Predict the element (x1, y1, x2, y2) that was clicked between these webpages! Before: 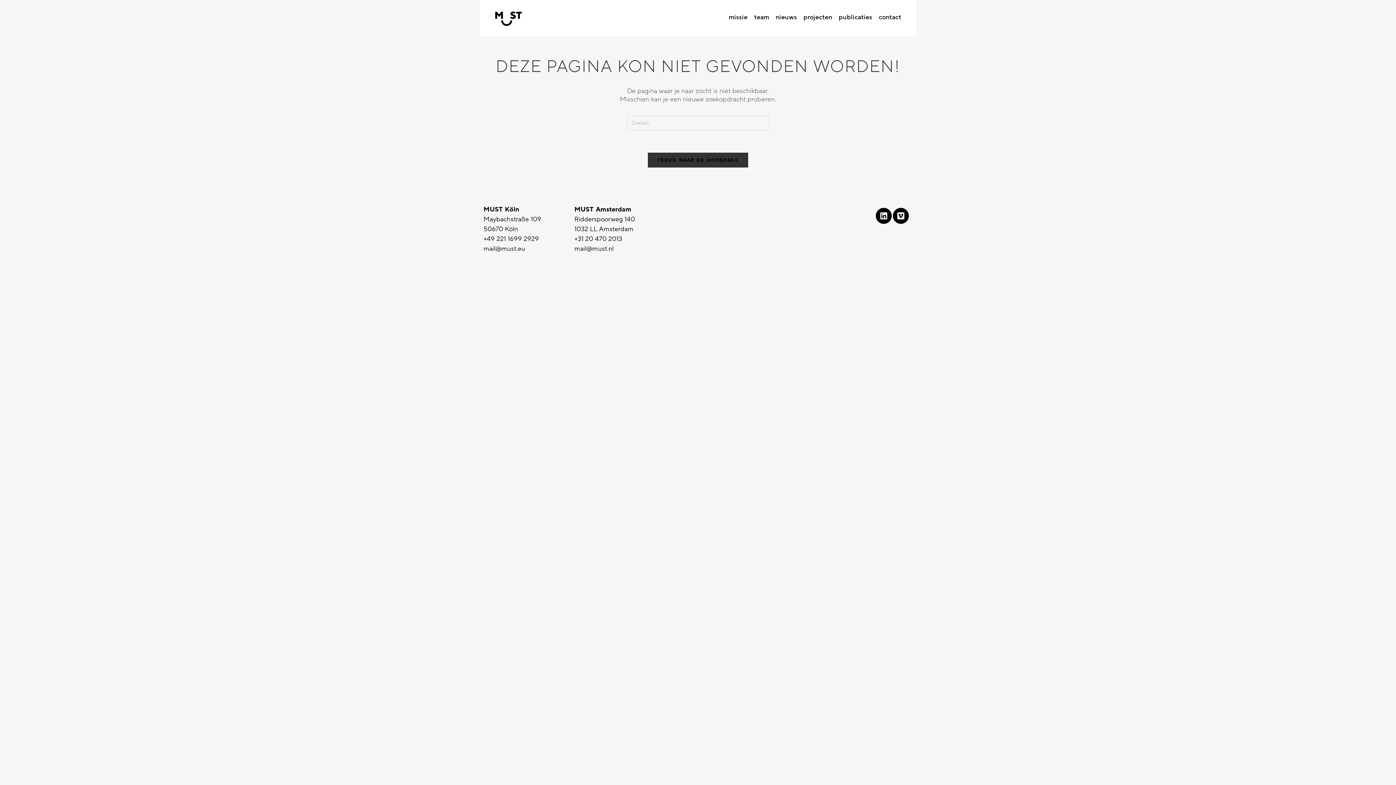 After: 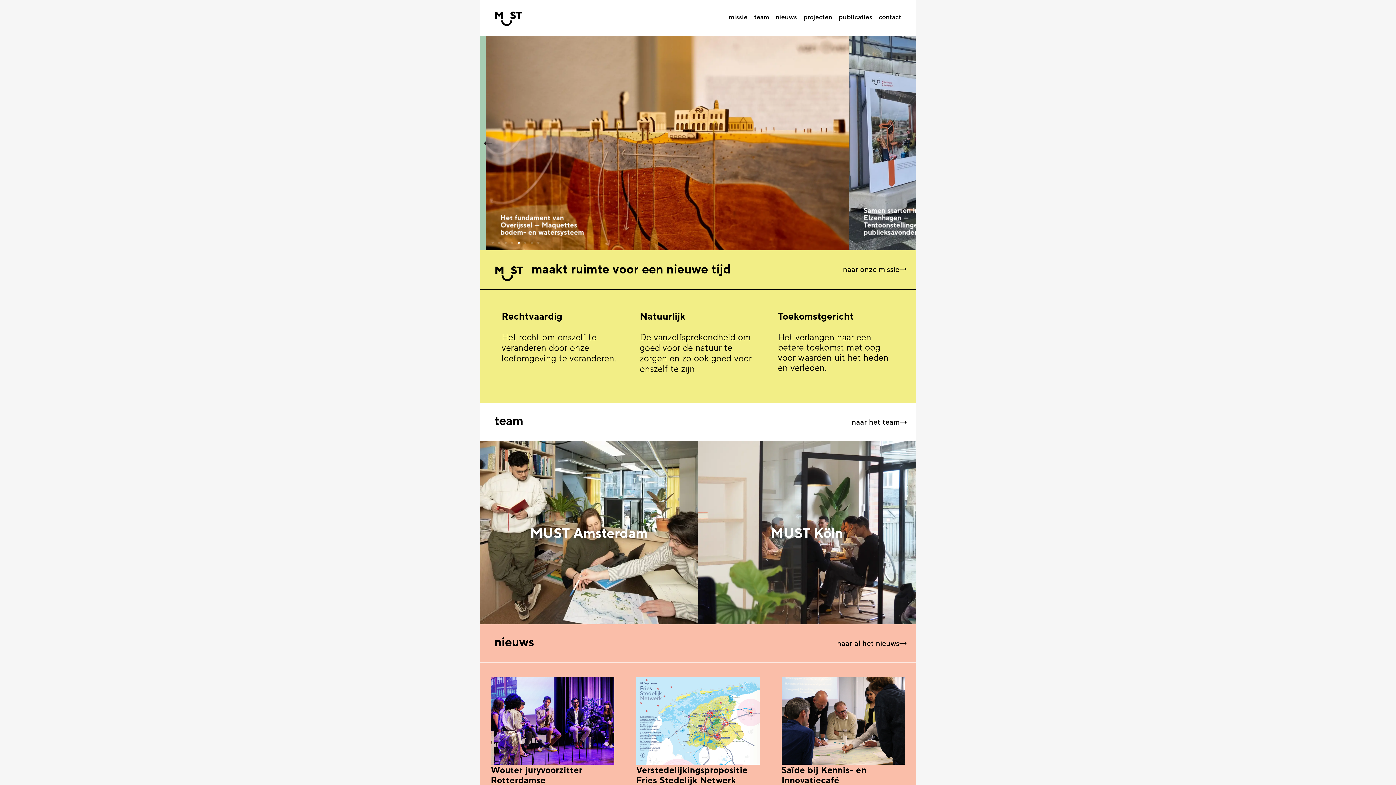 Action: bbox: (490, 7, 526, 28)